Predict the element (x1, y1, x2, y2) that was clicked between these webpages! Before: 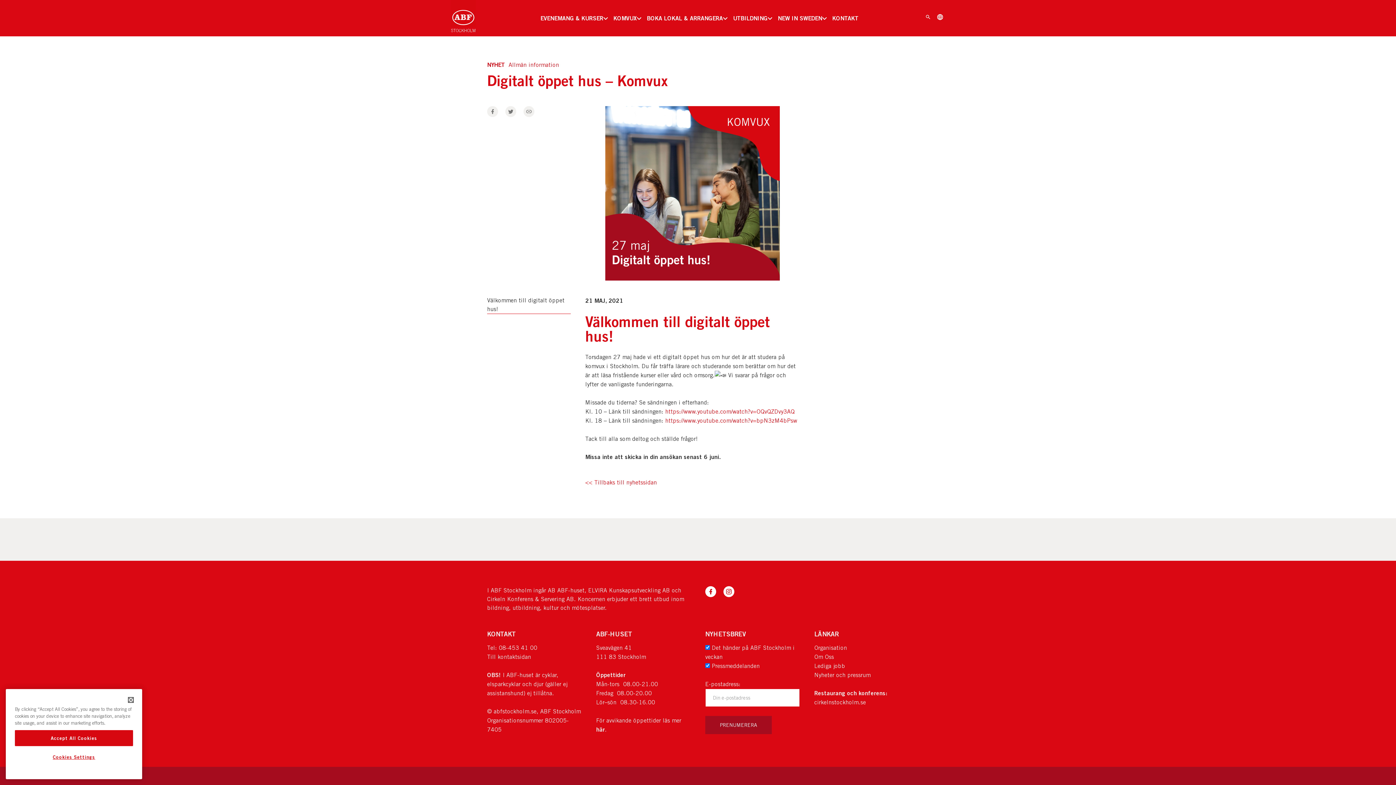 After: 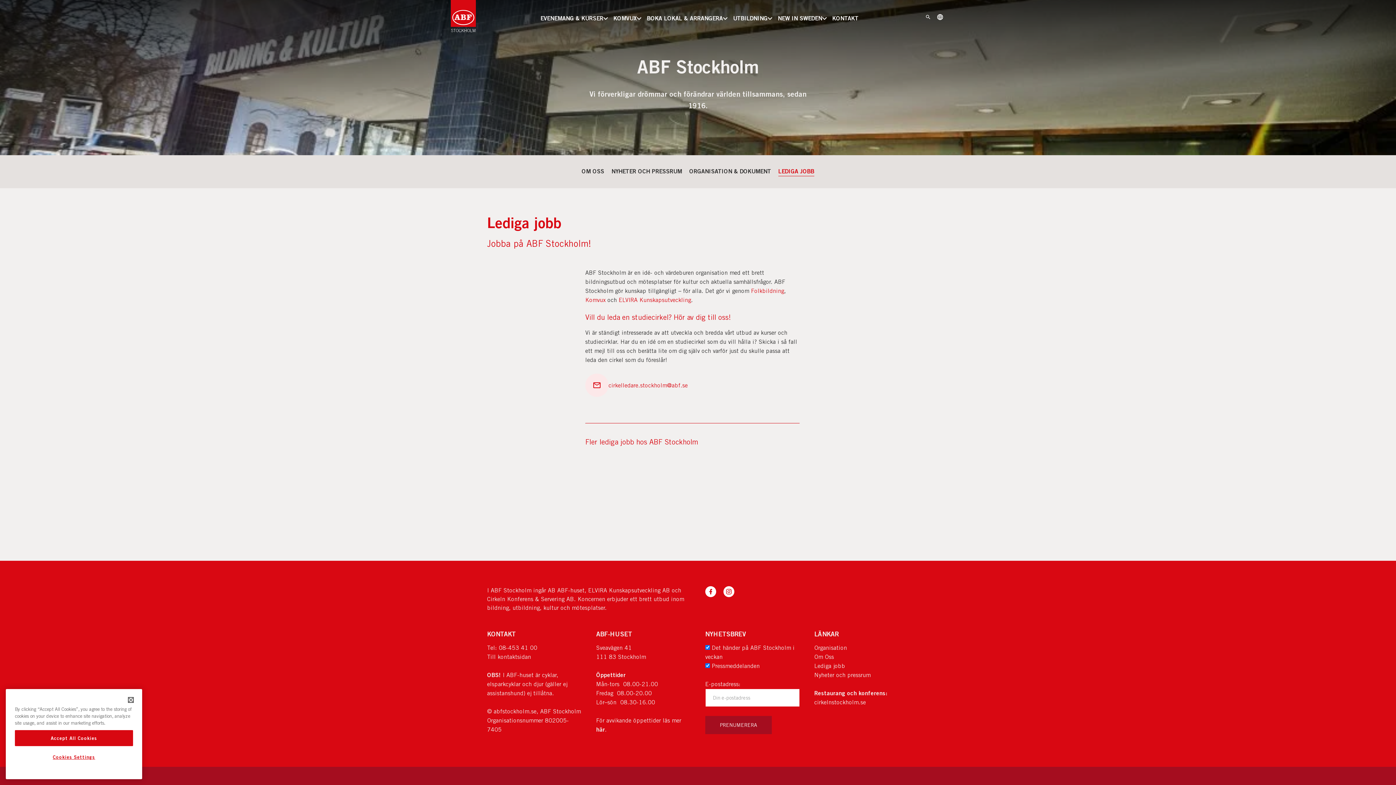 Action: bbox: (814, 662, 845, 669) label: Lediga jobb